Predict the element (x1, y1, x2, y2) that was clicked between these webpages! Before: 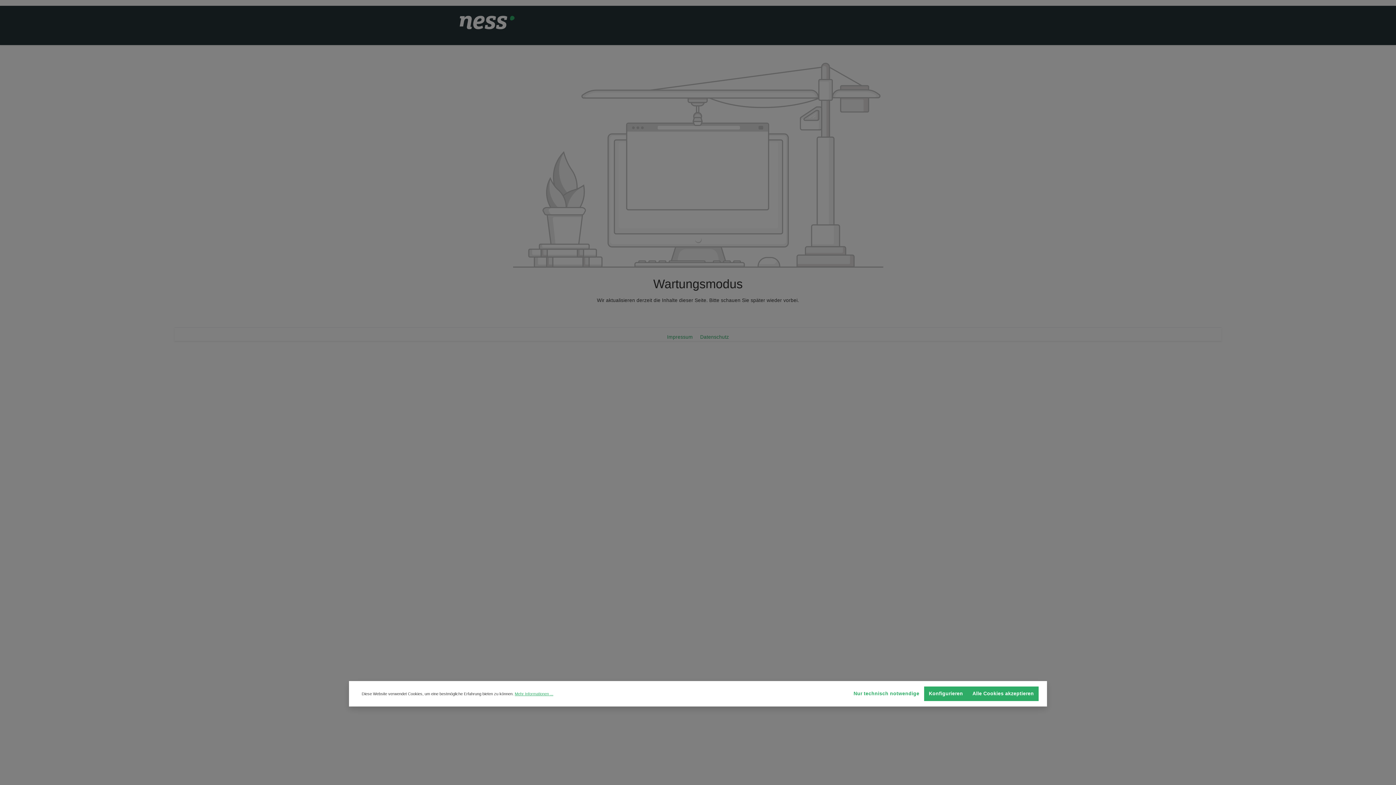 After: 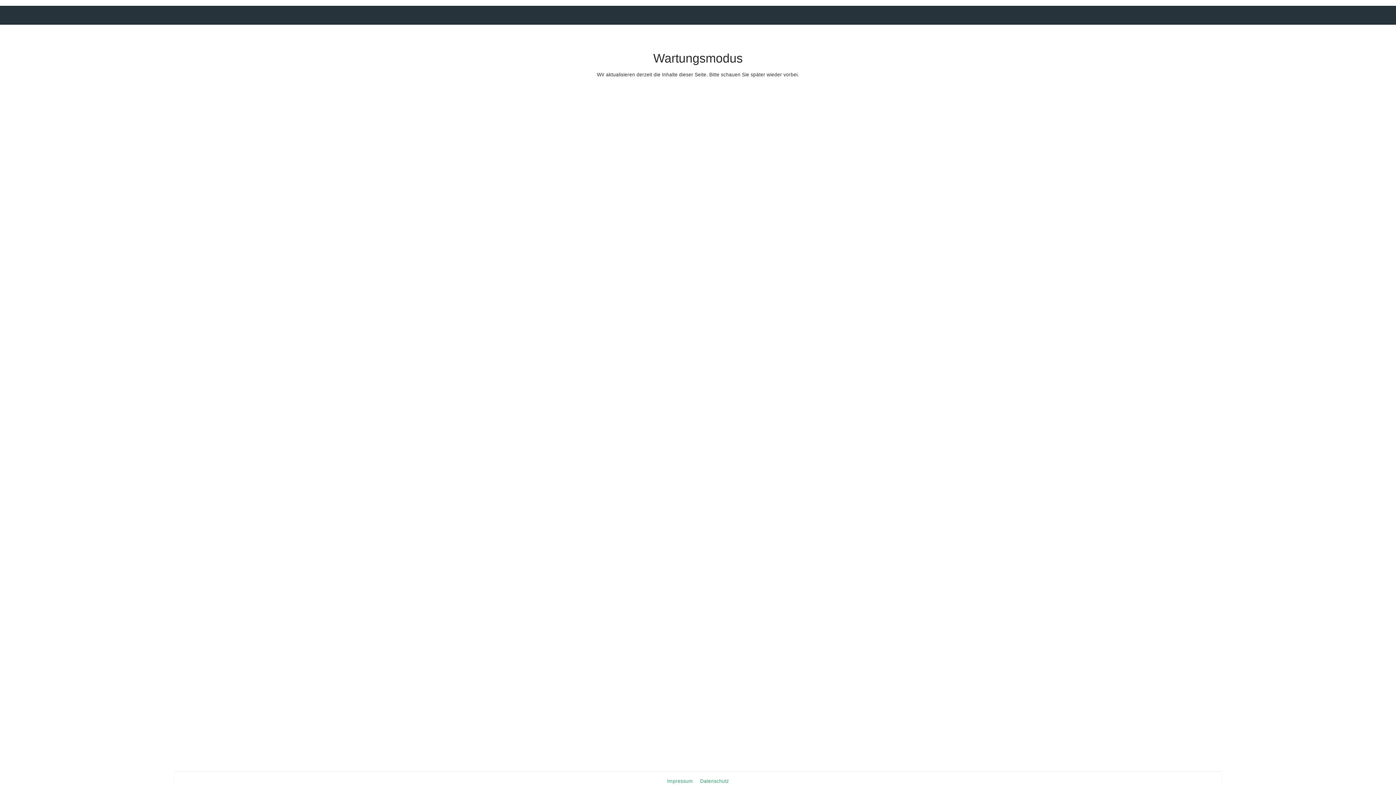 Action: label: Mehr Informationen ... bbox: (514, 691, 553, 697)